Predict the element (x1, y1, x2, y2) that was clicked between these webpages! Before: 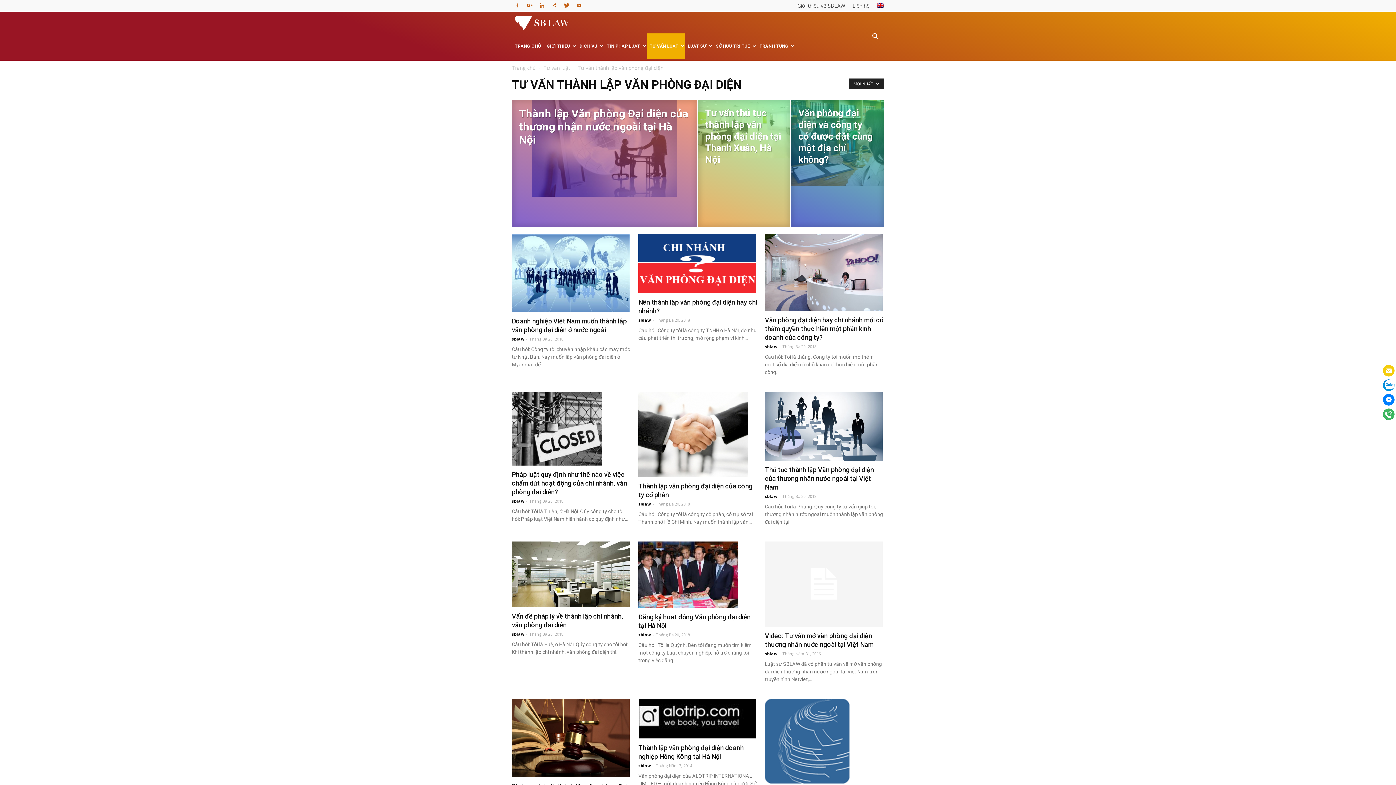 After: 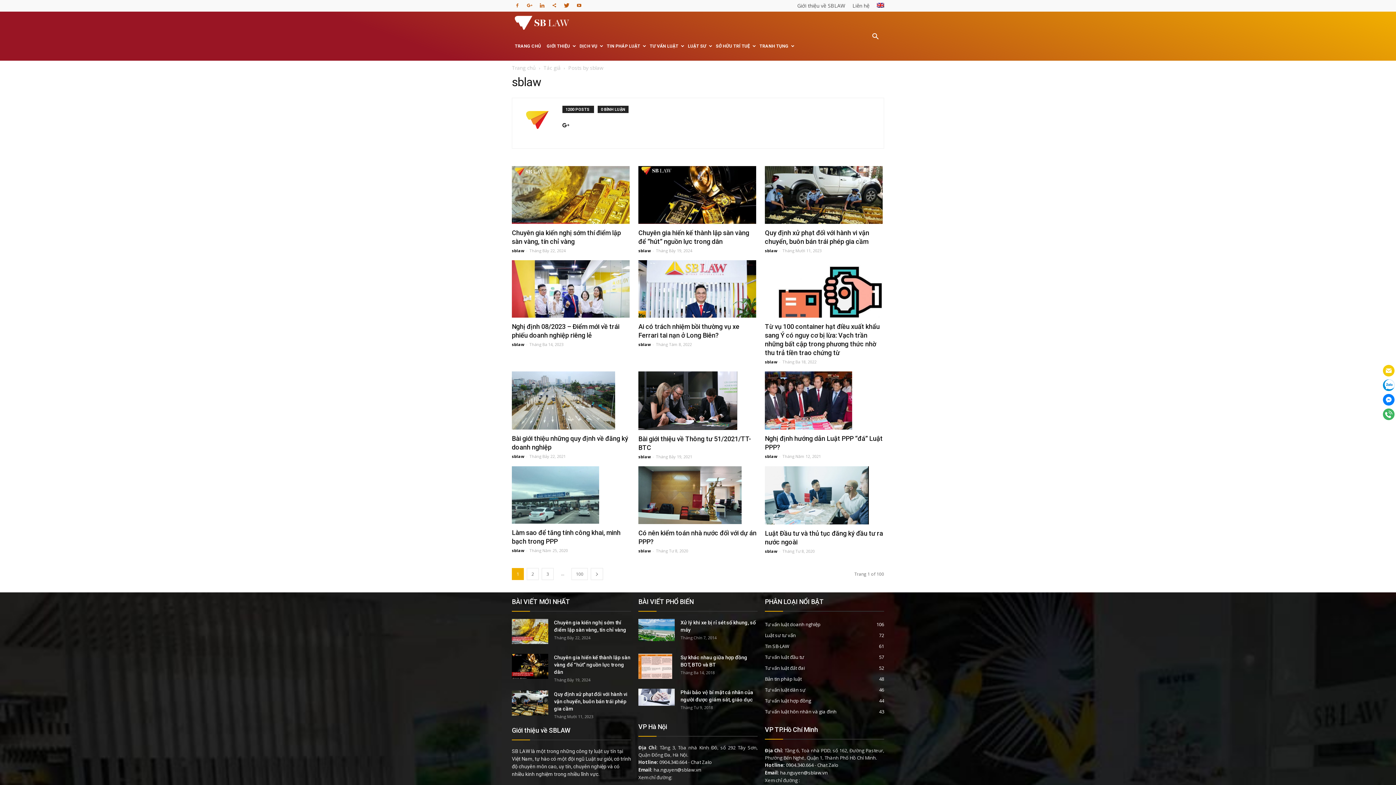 Action: label: sblaw bbox: (765, 651, 777, 656)